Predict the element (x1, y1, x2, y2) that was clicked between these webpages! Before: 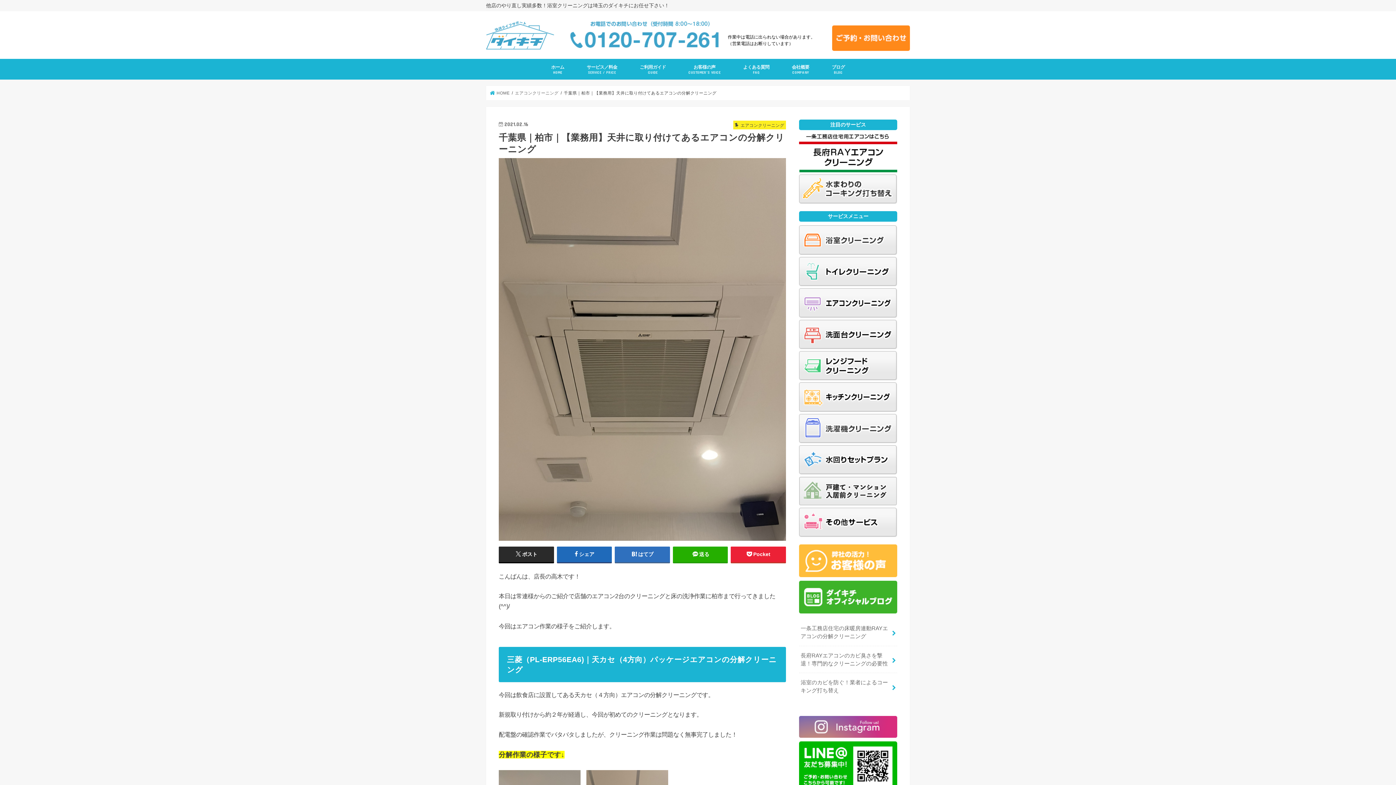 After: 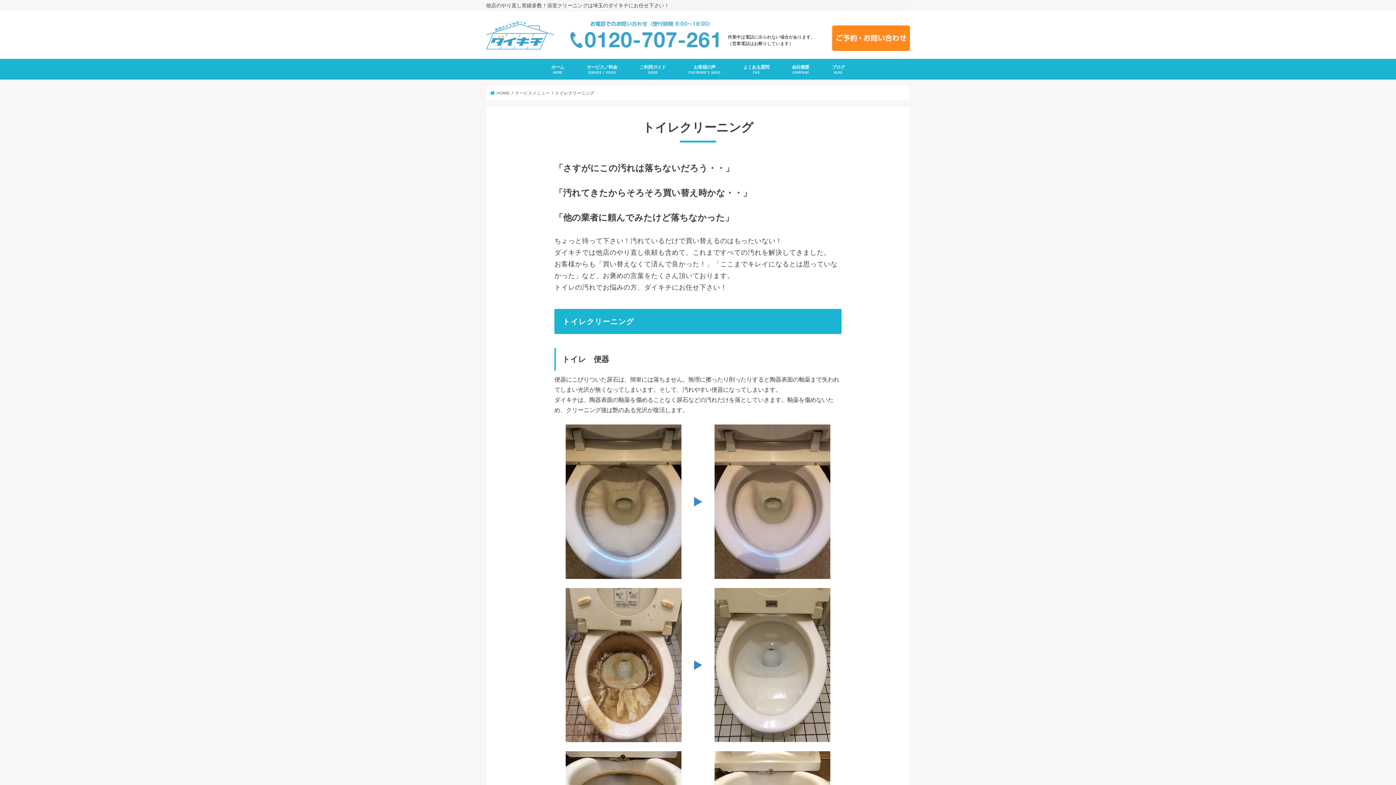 Action: bbox: (799, 279, 897, 285)